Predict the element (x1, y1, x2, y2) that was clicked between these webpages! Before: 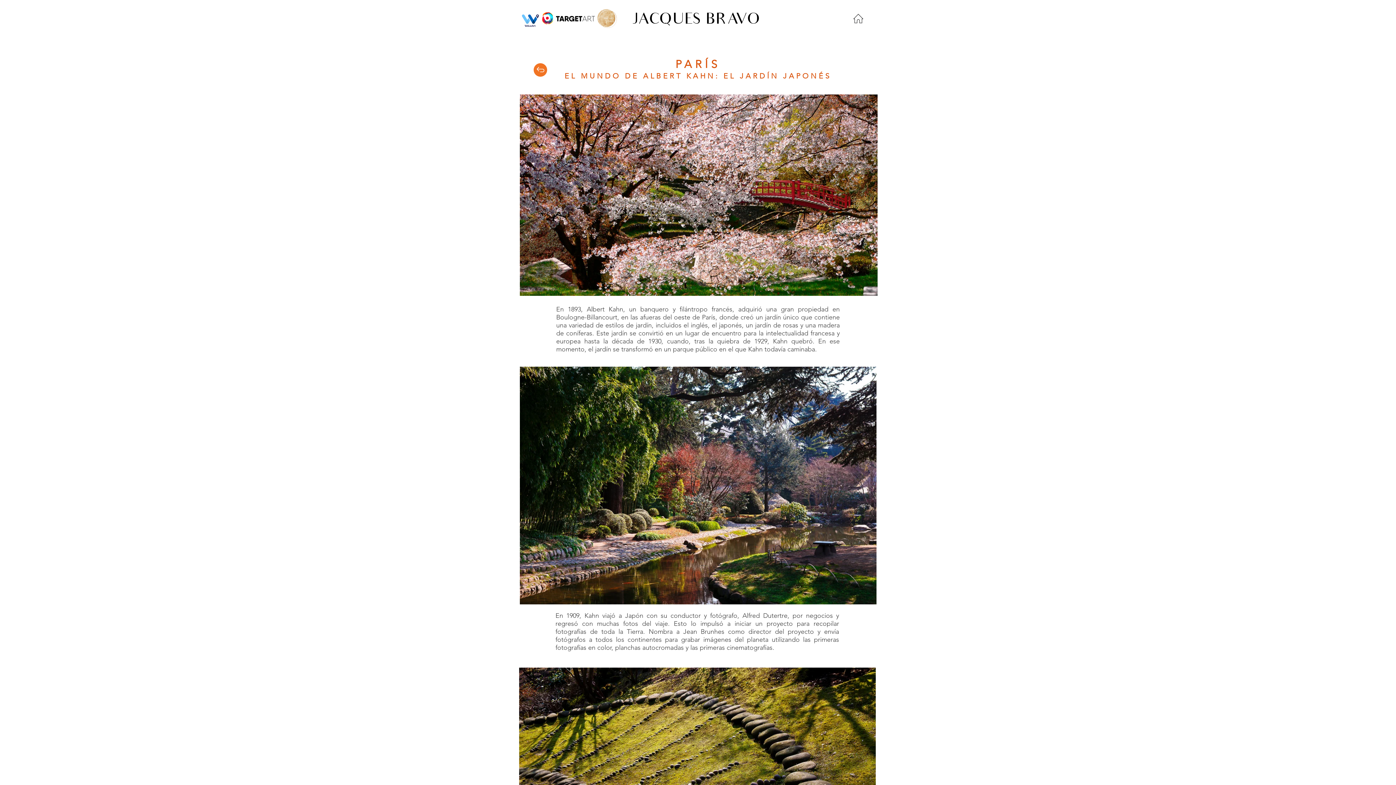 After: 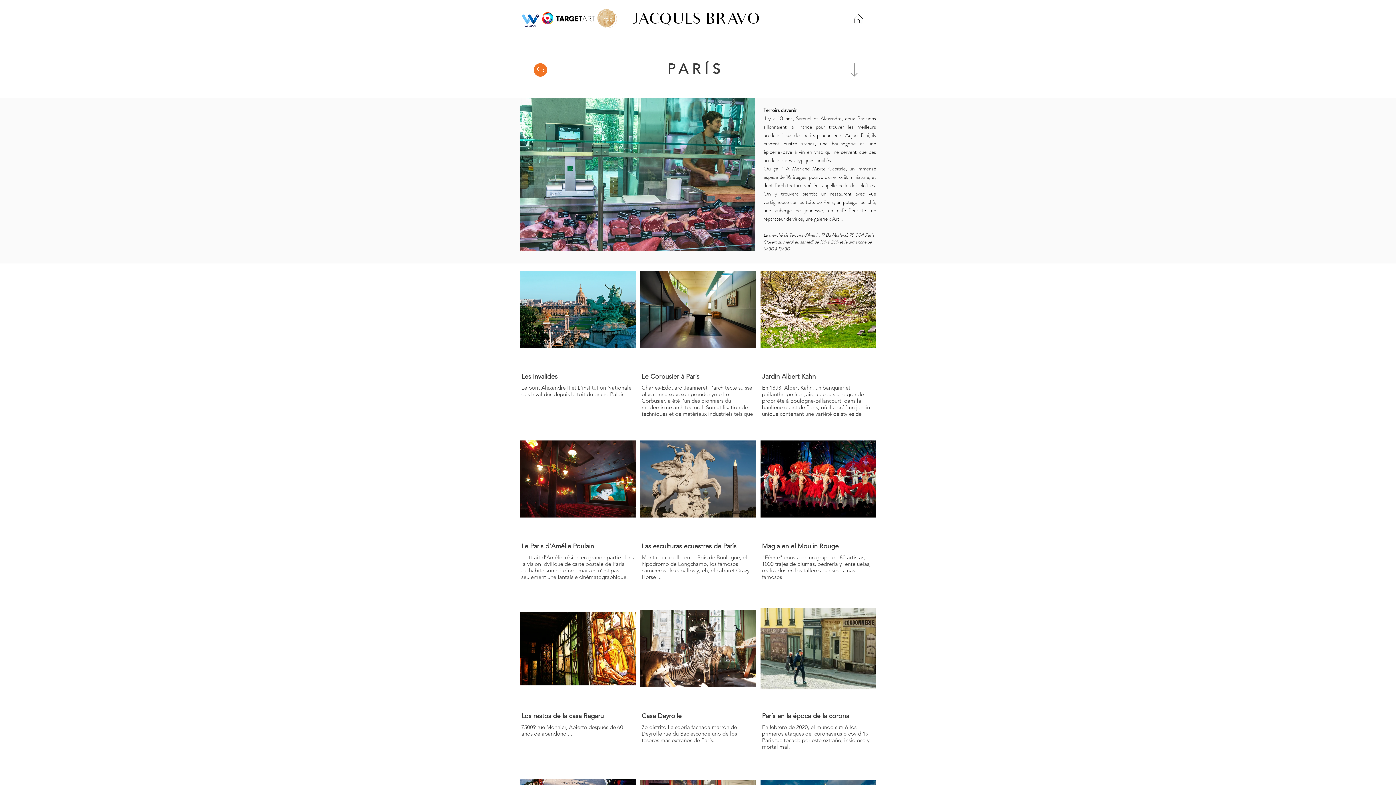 Action: bbox: (533, 63, 547, 76)